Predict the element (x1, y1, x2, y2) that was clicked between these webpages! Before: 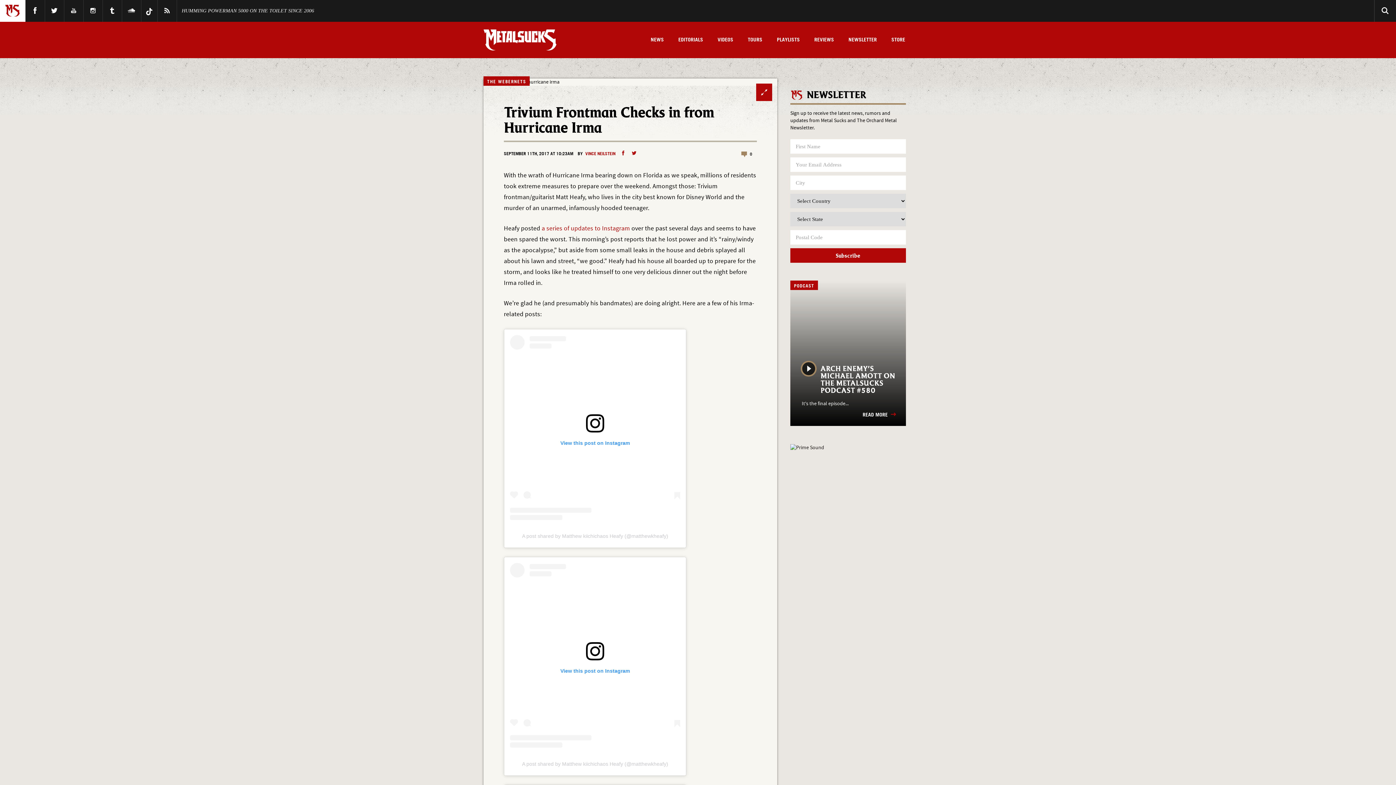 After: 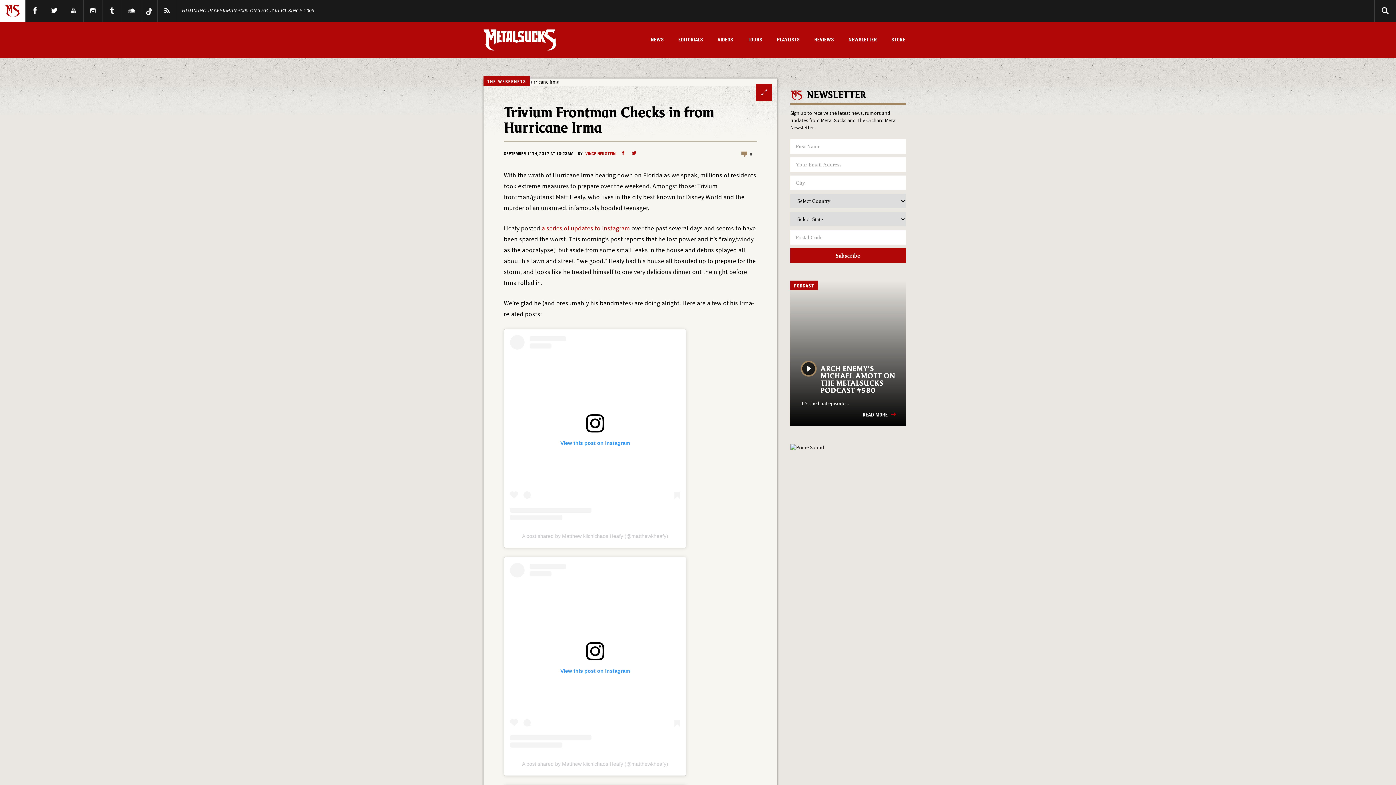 Action: bbox: (522, 533, 668, 539) label: A post shared by Matthew kiichichaos Heafy (@matthewkheafy)